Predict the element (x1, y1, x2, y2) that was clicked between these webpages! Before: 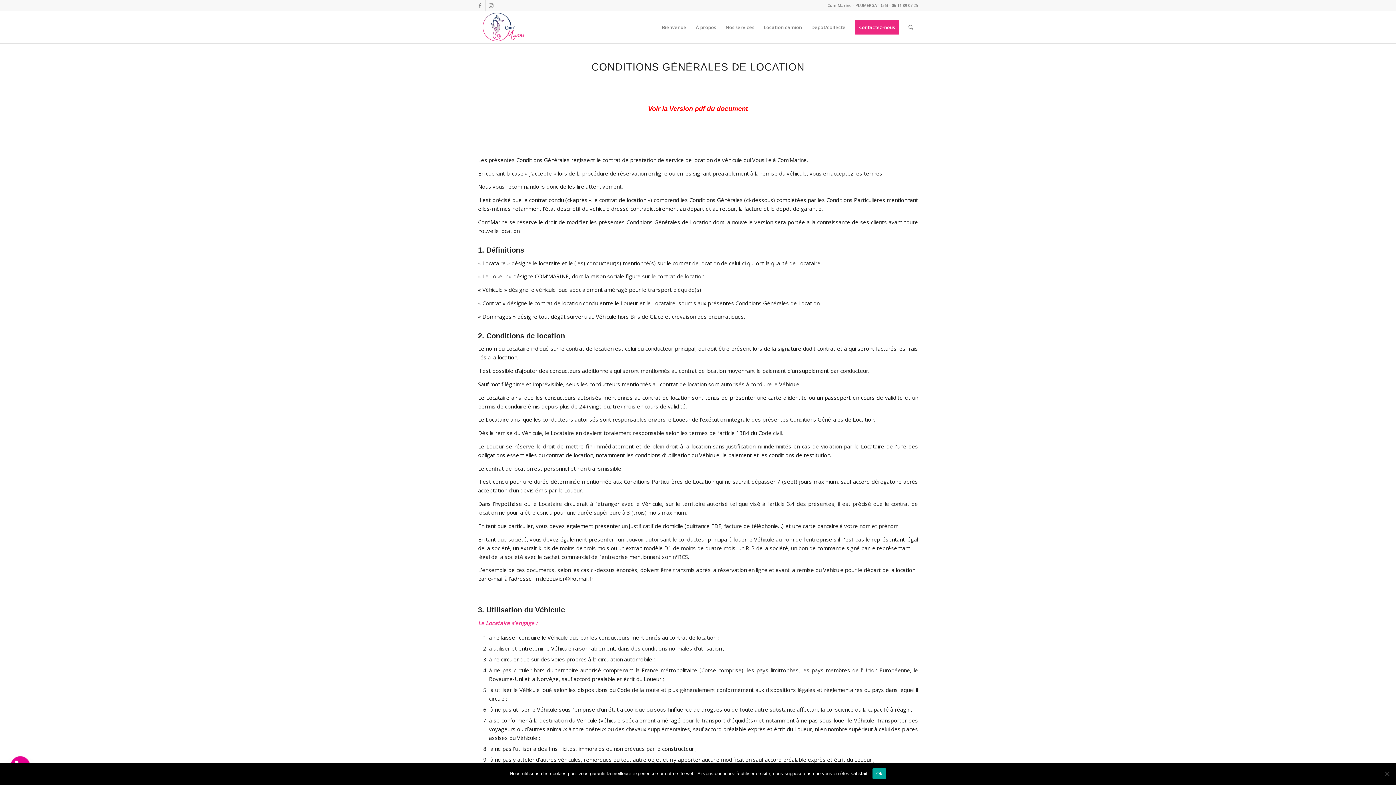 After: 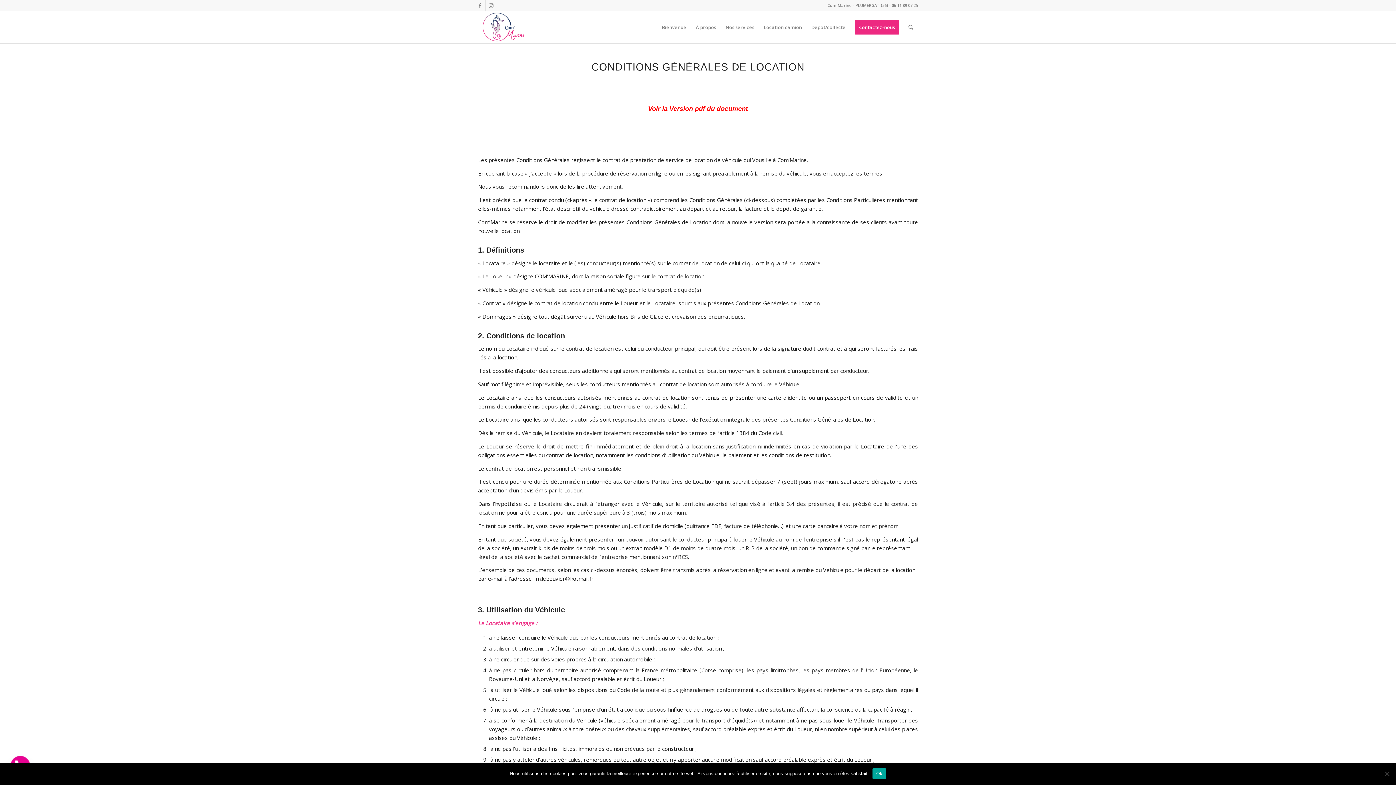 Action: label: Voir la Version pdf du document bbox: (648, 105, 748, 112)